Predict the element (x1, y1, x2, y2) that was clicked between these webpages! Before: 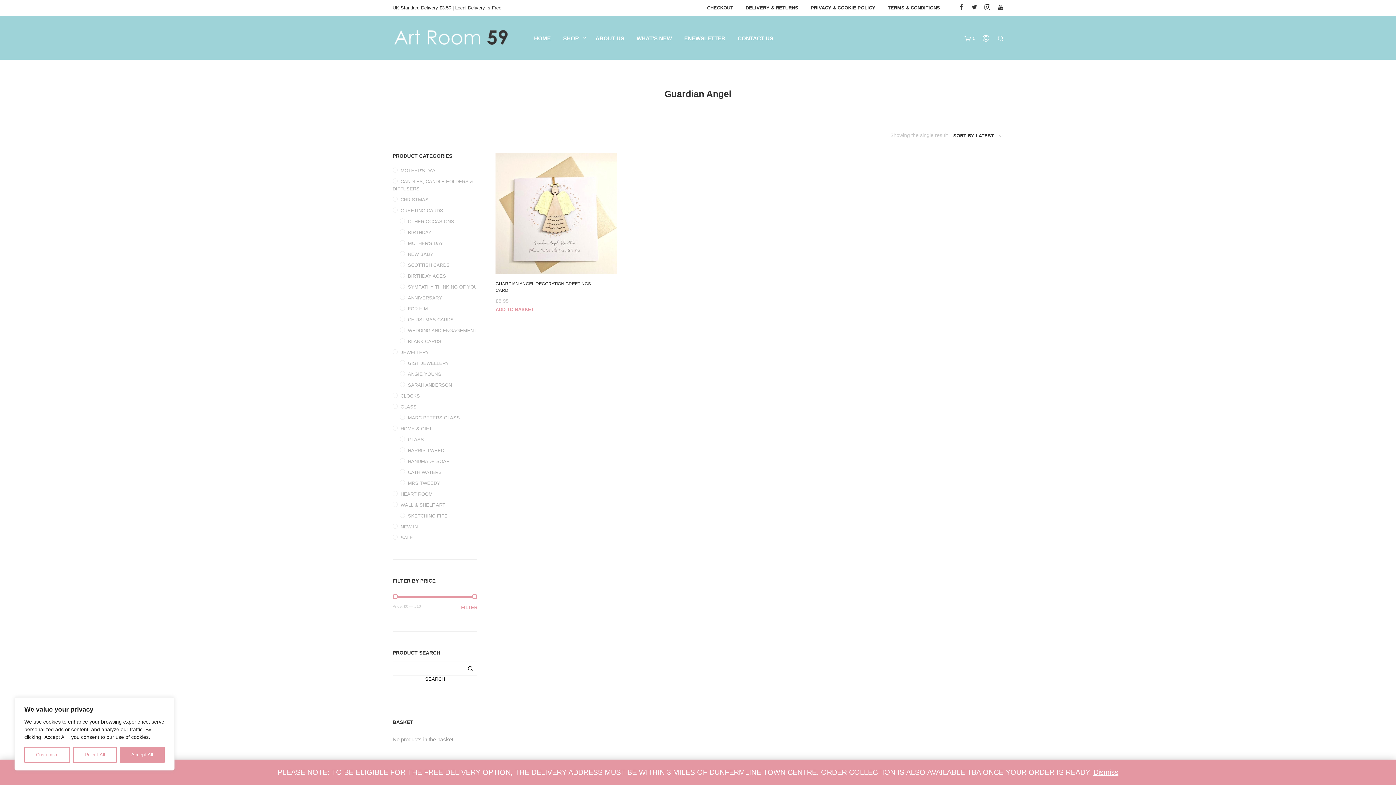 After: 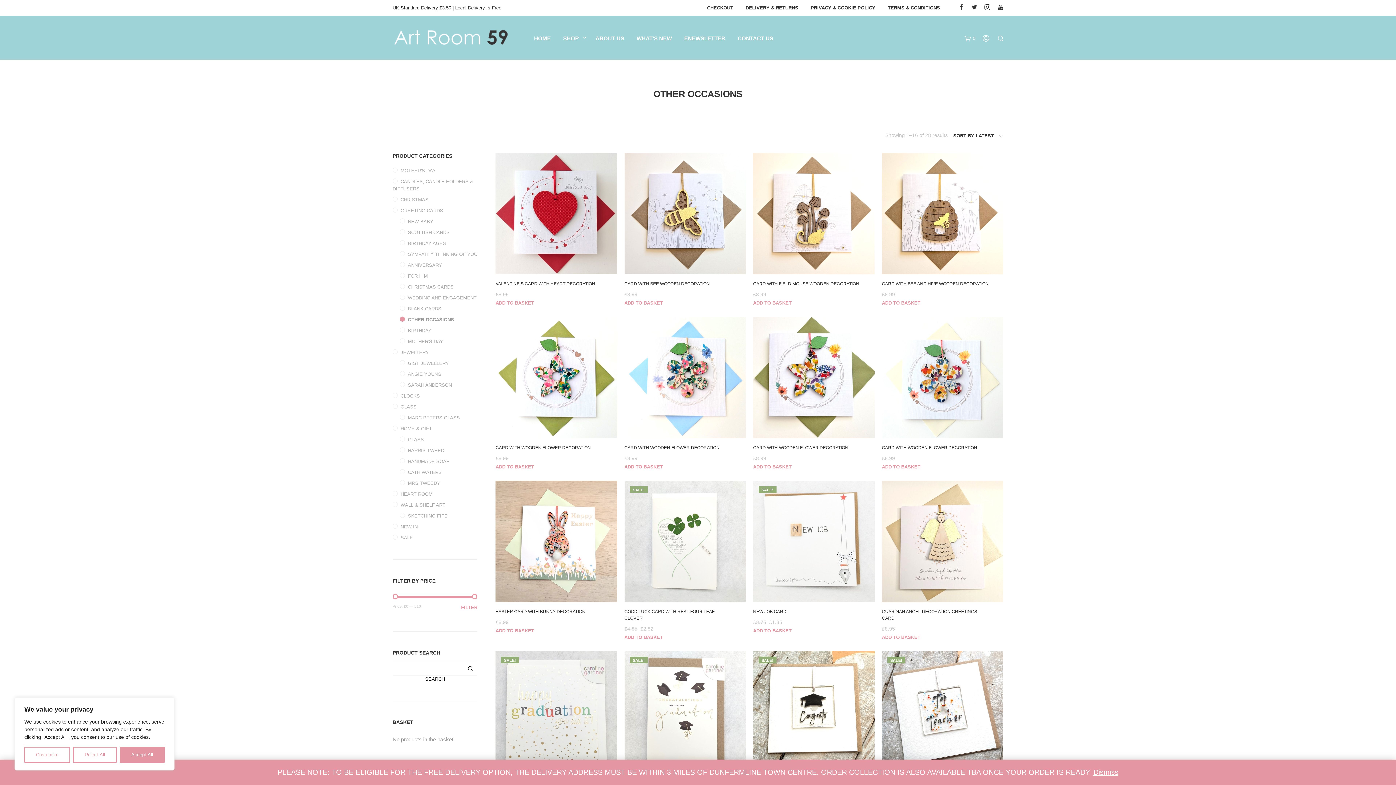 Action: label: OTHER OCCASIONS bbox: (408, 218, 454, 224)